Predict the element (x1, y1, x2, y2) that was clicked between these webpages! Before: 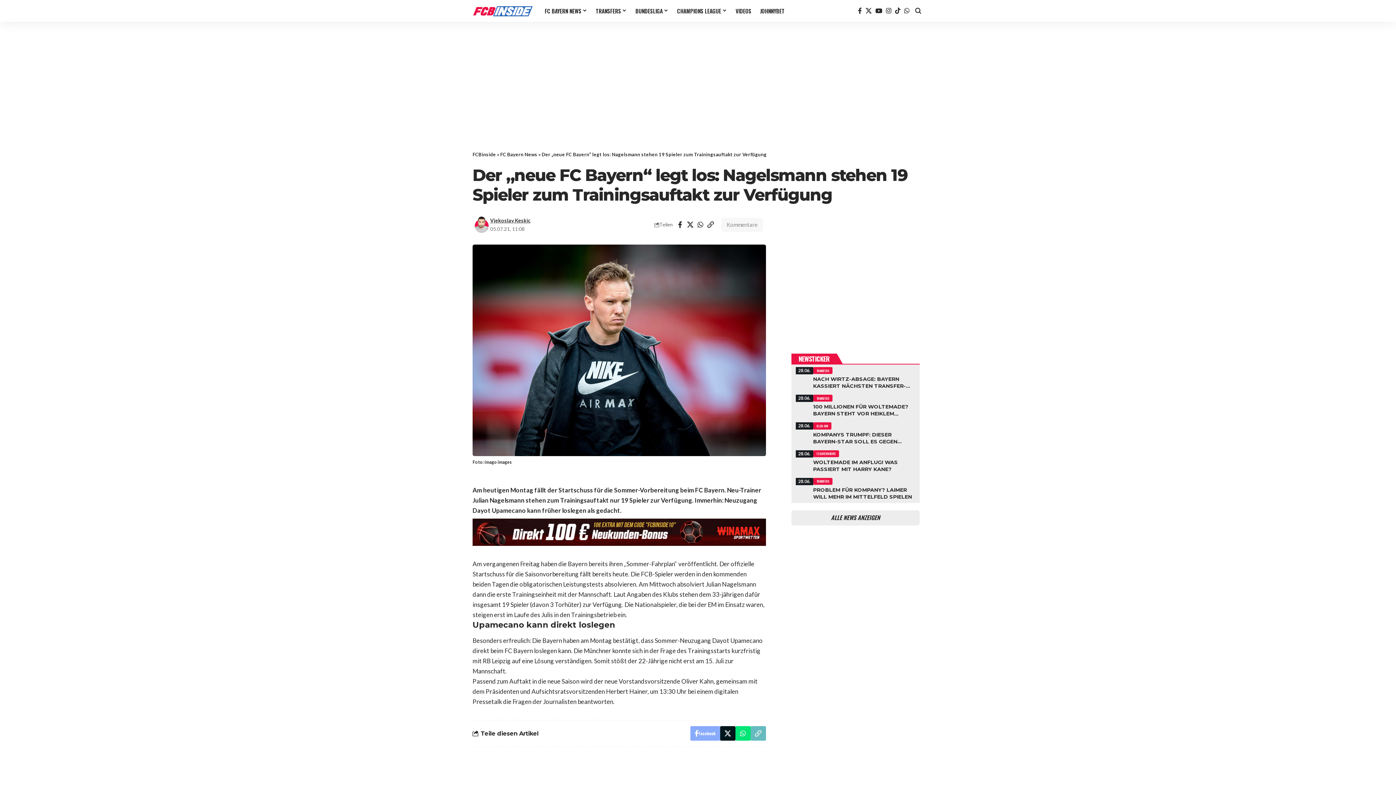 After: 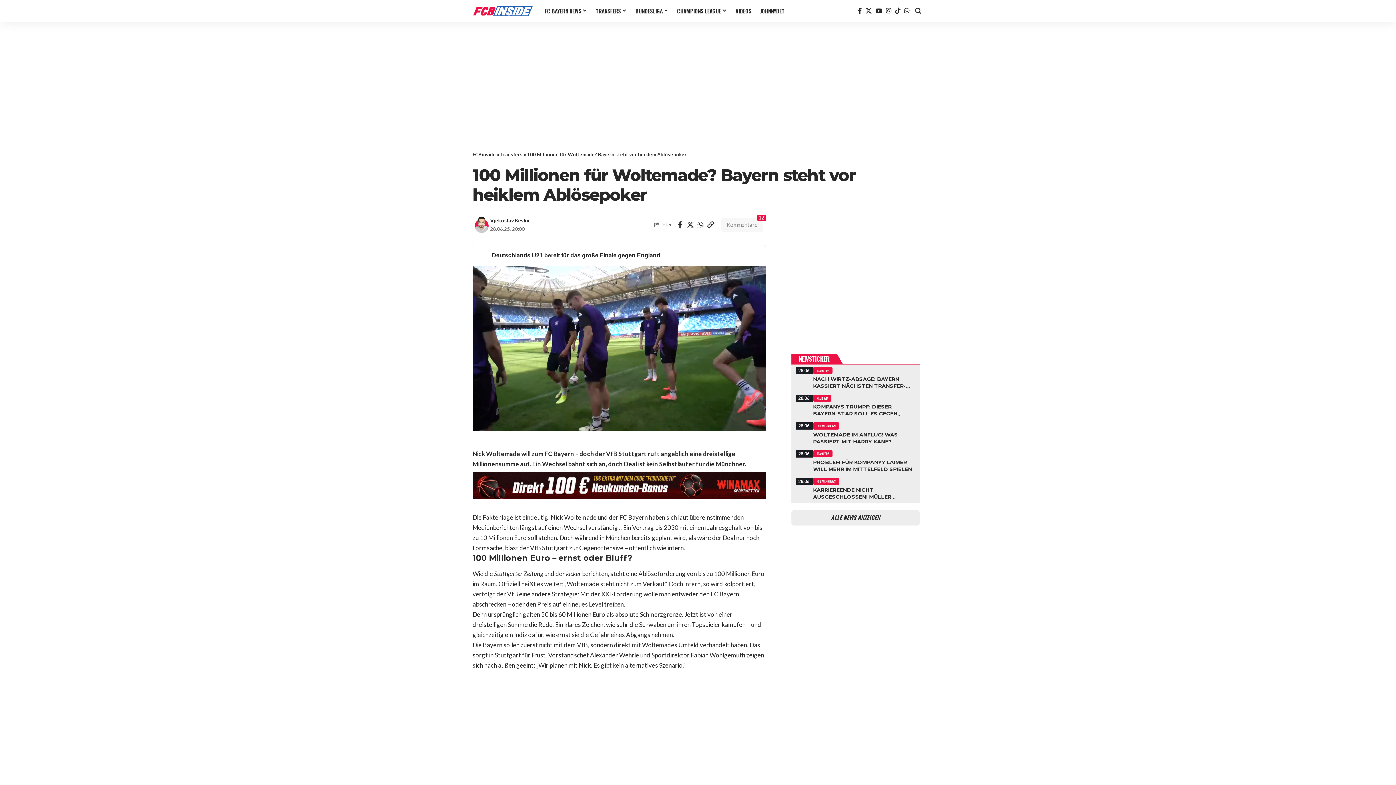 Action: bbox: (791, 392, 919, 418) label: 100 Millionen für Woltemade? Bayern steht vor heiklem Ablösepoker